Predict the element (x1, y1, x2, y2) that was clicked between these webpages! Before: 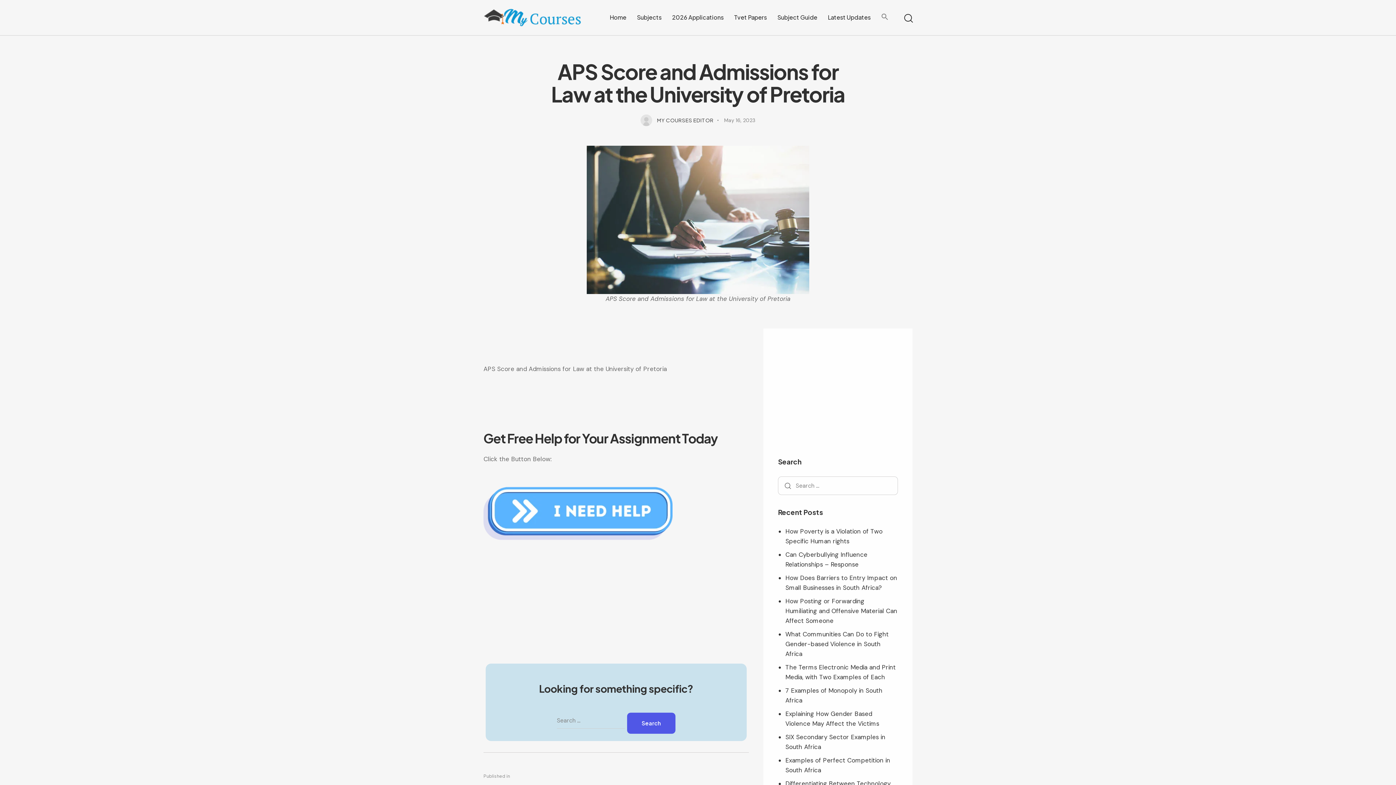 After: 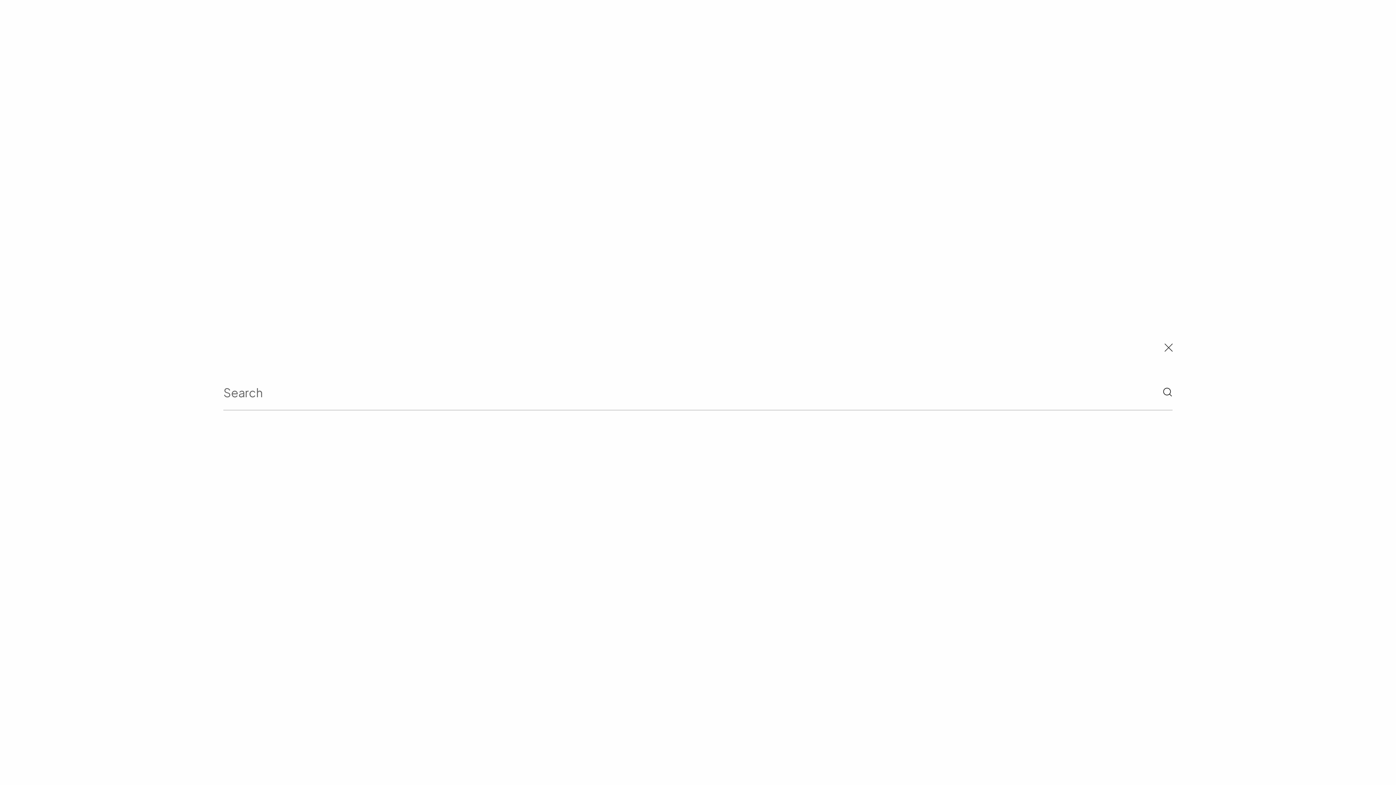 Action: bbox: (903, 13, 912, 24) label: Start search